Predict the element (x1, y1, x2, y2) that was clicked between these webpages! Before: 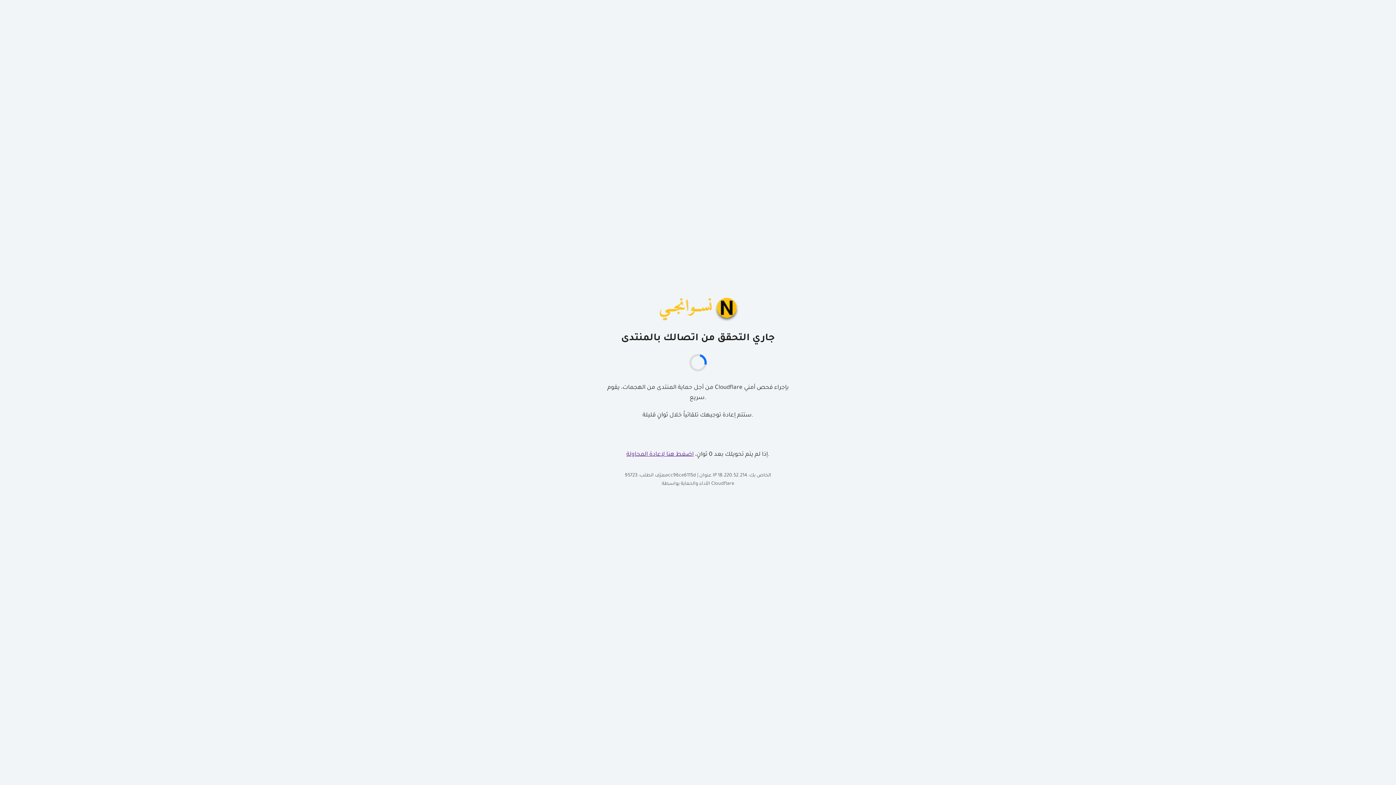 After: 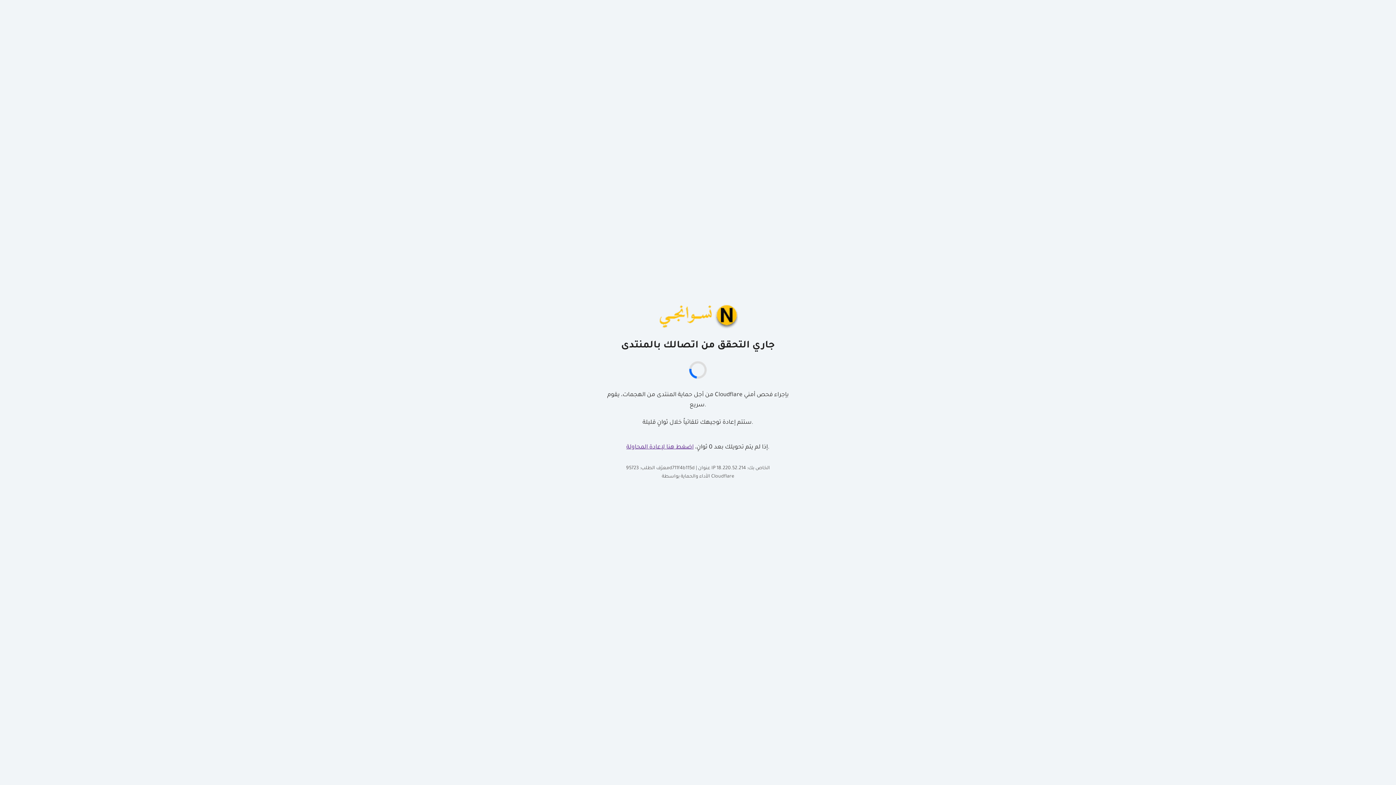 Action: label: اضغط هنا لإعادة المحاولة bbox: (626, 451, 694, 458)